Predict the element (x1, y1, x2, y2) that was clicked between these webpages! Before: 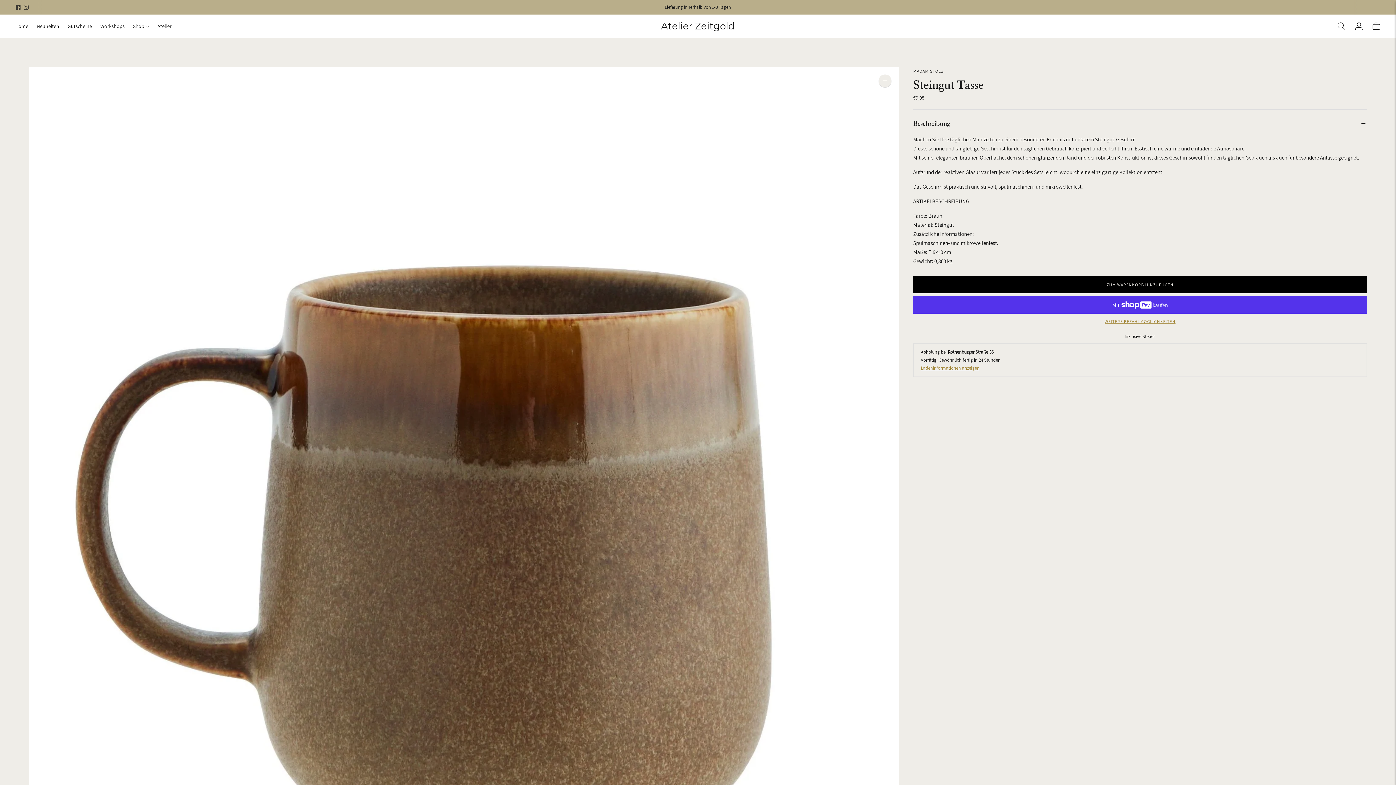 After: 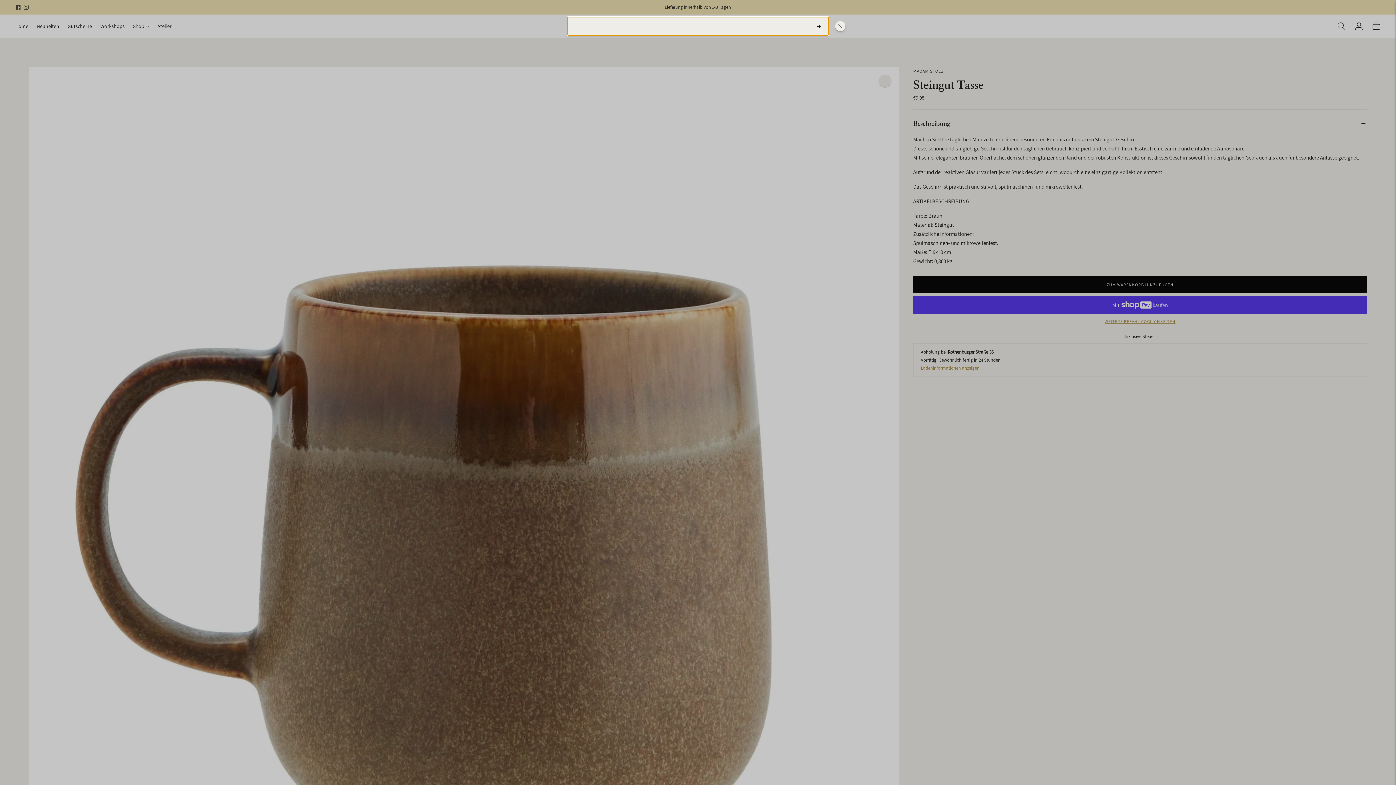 Action: bbox: (1336, 18, 1346, 34) label: Schnellsuche öffnen